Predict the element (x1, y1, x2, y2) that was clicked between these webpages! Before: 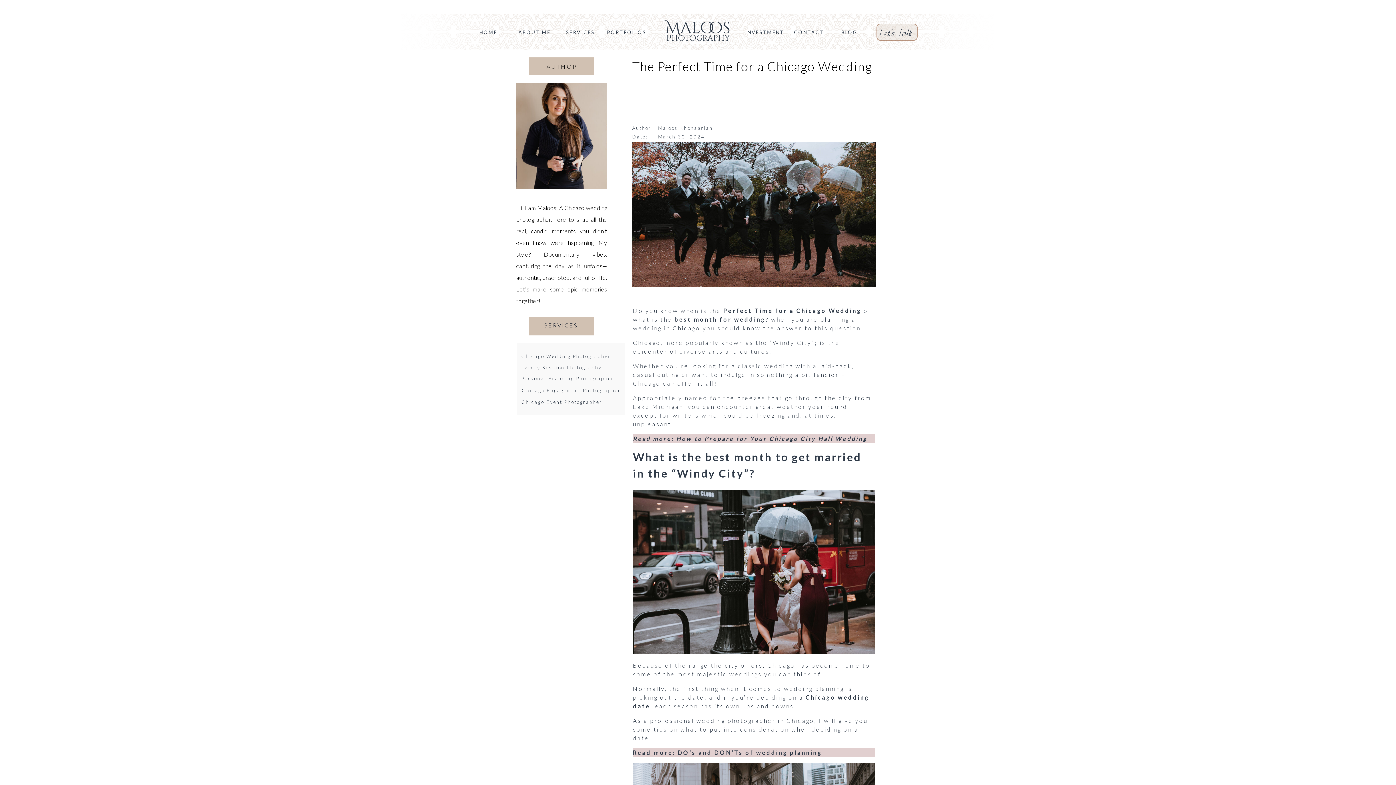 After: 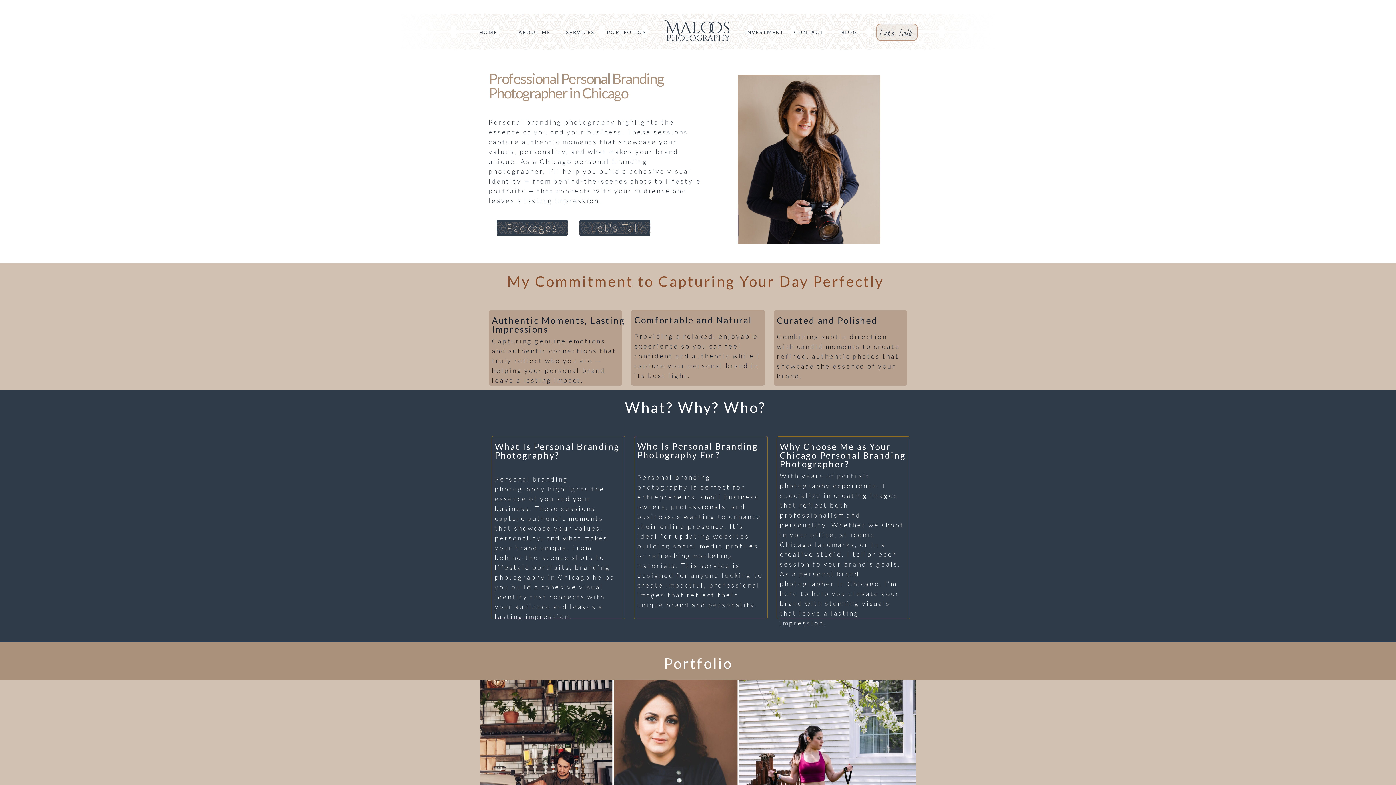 Action: label: Personal Branding Photographer bbox: (521, 375, 614, 381)